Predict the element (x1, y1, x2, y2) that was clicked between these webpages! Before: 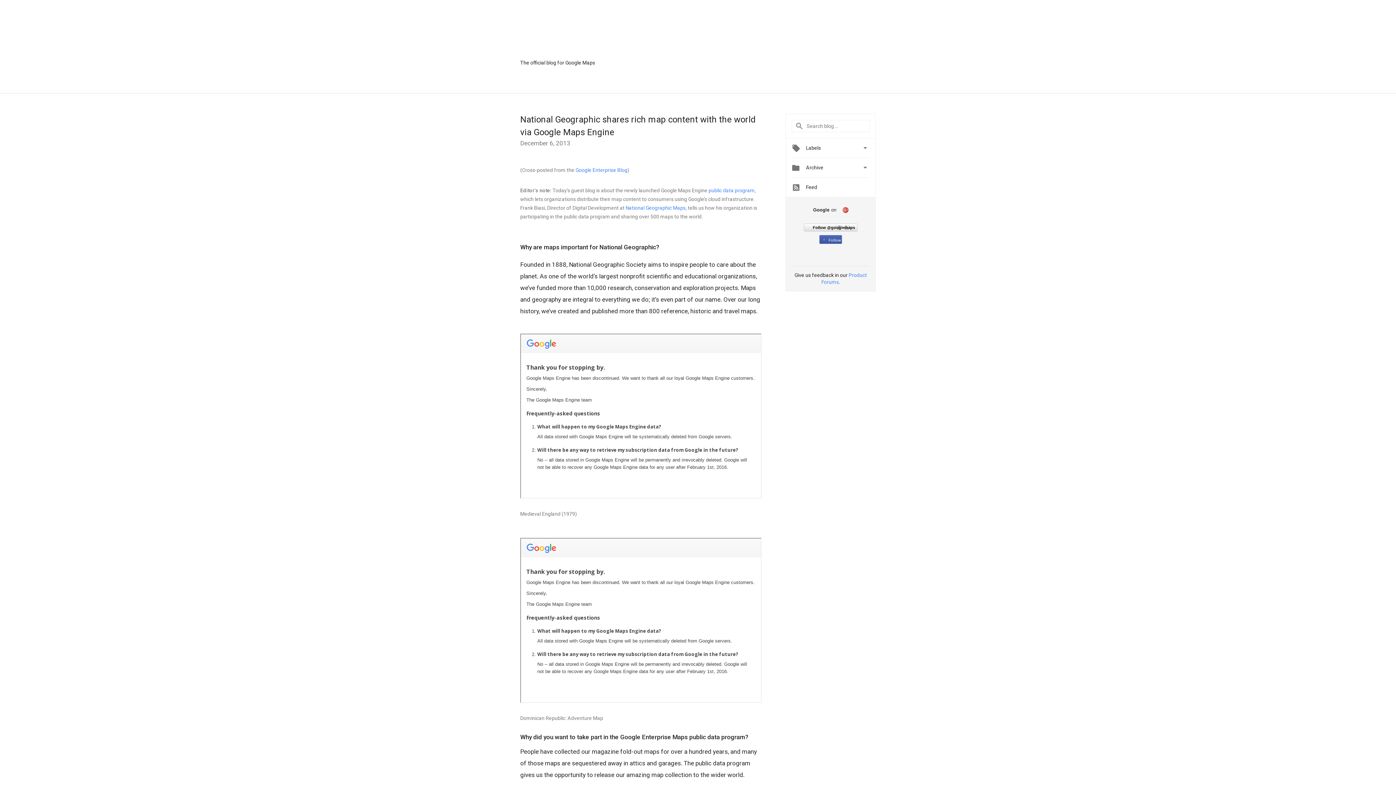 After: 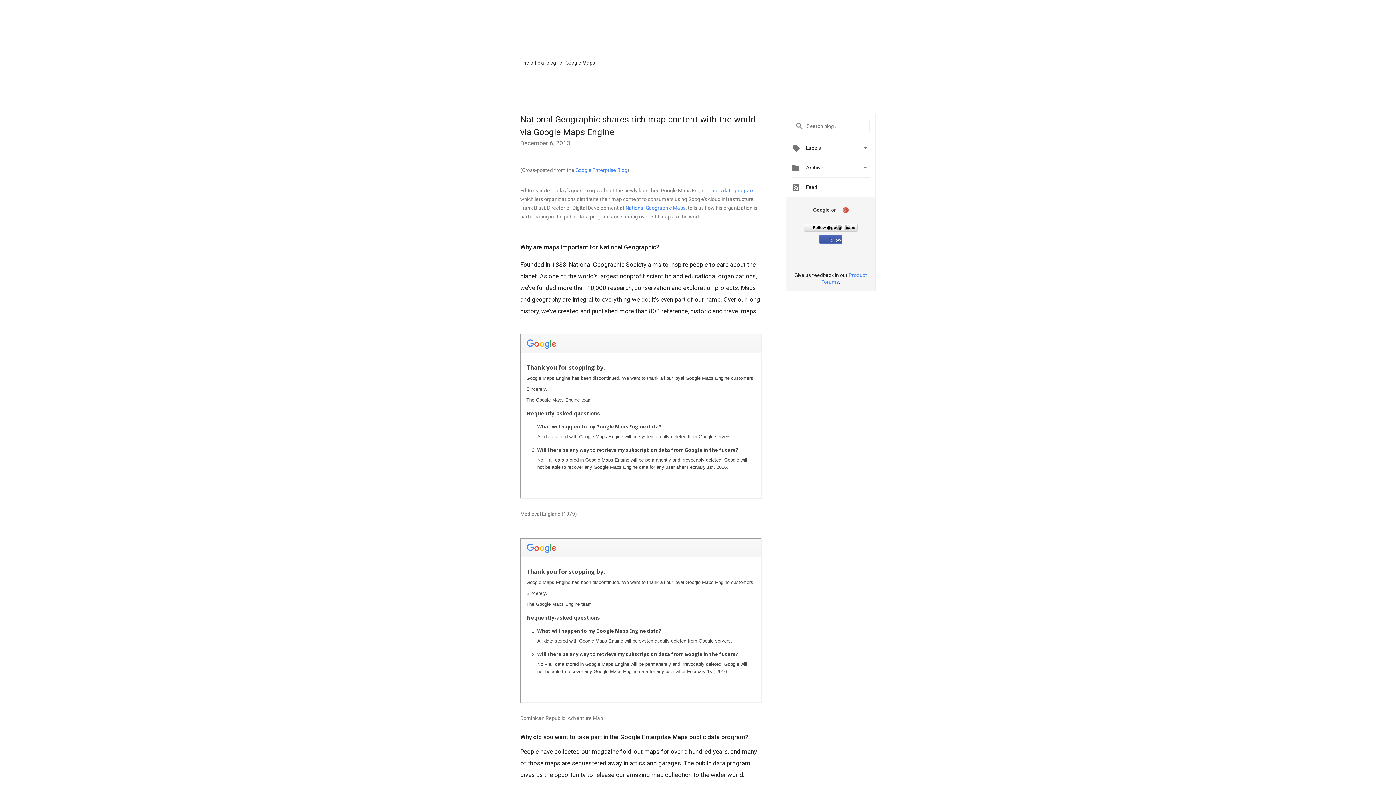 Action: bbox: (821, 238, 841, 242) label: Follow